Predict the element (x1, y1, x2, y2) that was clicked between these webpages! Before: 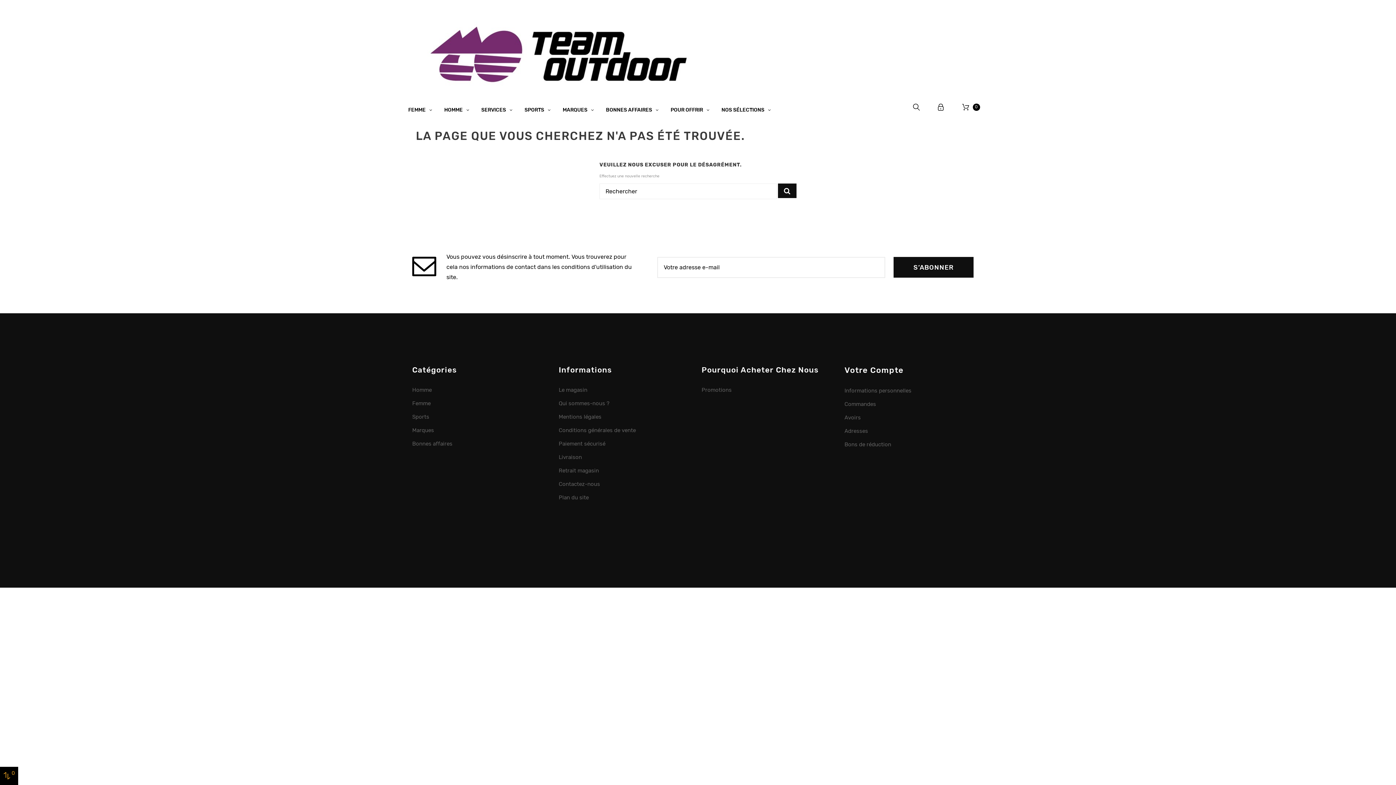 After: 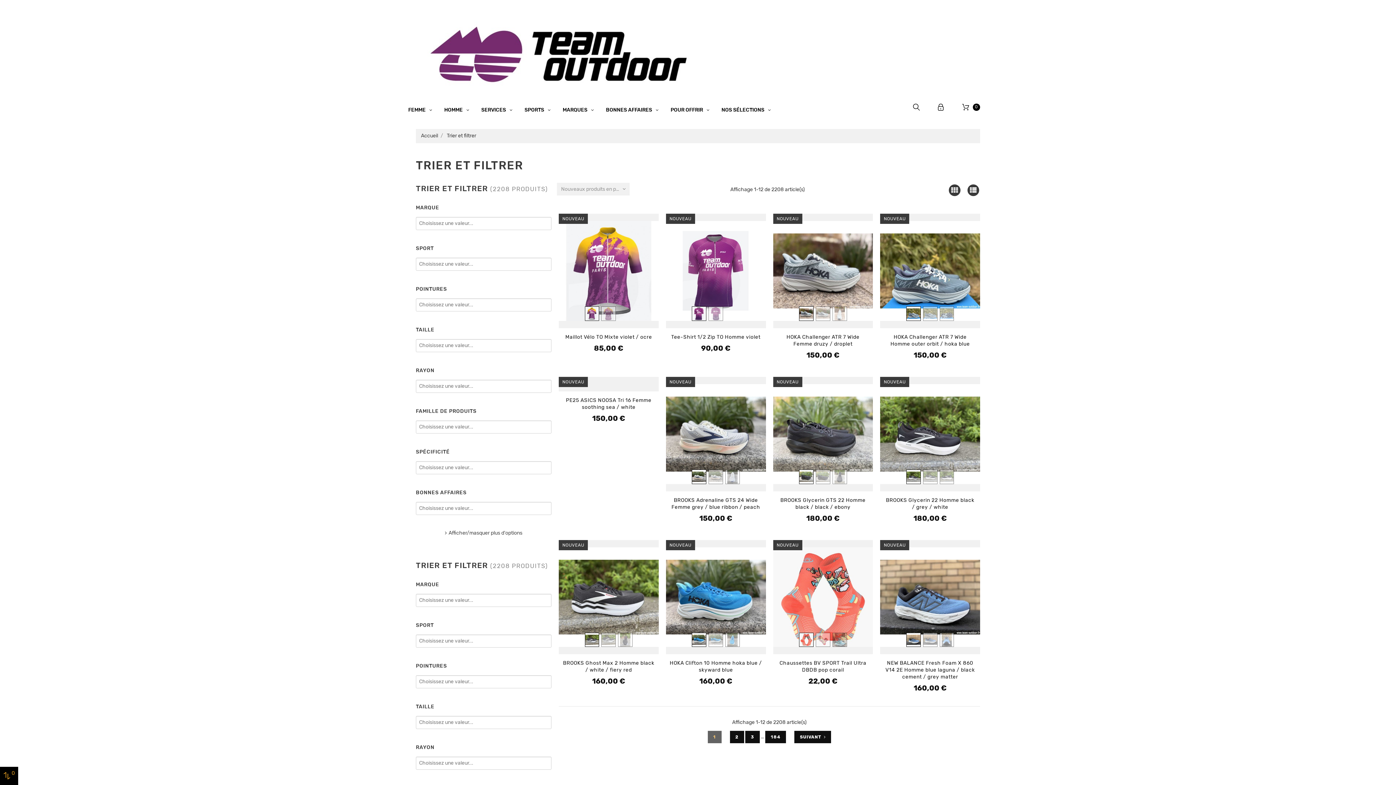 Action: label: MARQUES  bbox: (561, 103, 595, 117)